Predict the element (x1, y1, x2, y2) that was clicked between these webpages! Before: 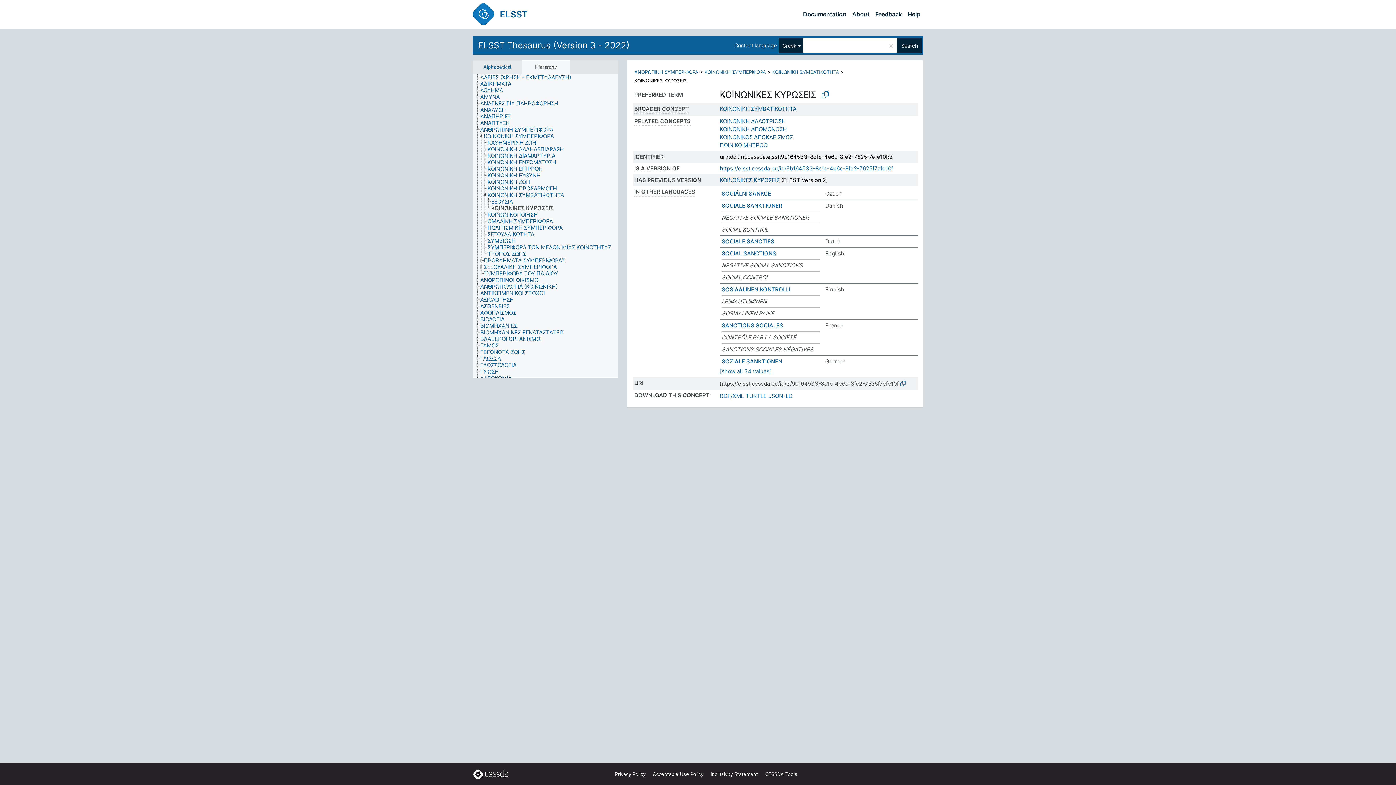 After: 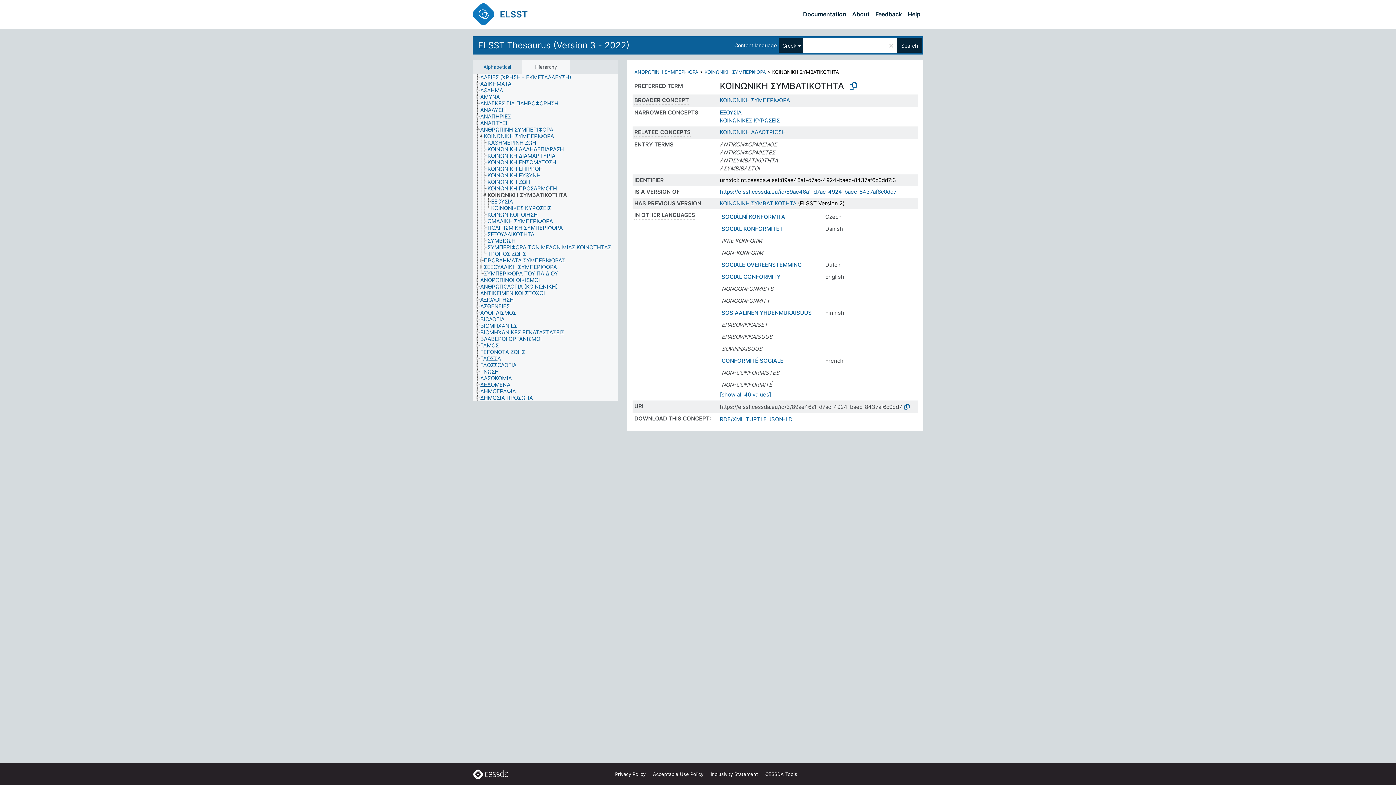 Action: label: ΚΟΙΝΩΝΙΚΗ ΣΥΜΒΑΤΙΚΟΤΗΤΑ bbox: (487, 192, 570, 198)